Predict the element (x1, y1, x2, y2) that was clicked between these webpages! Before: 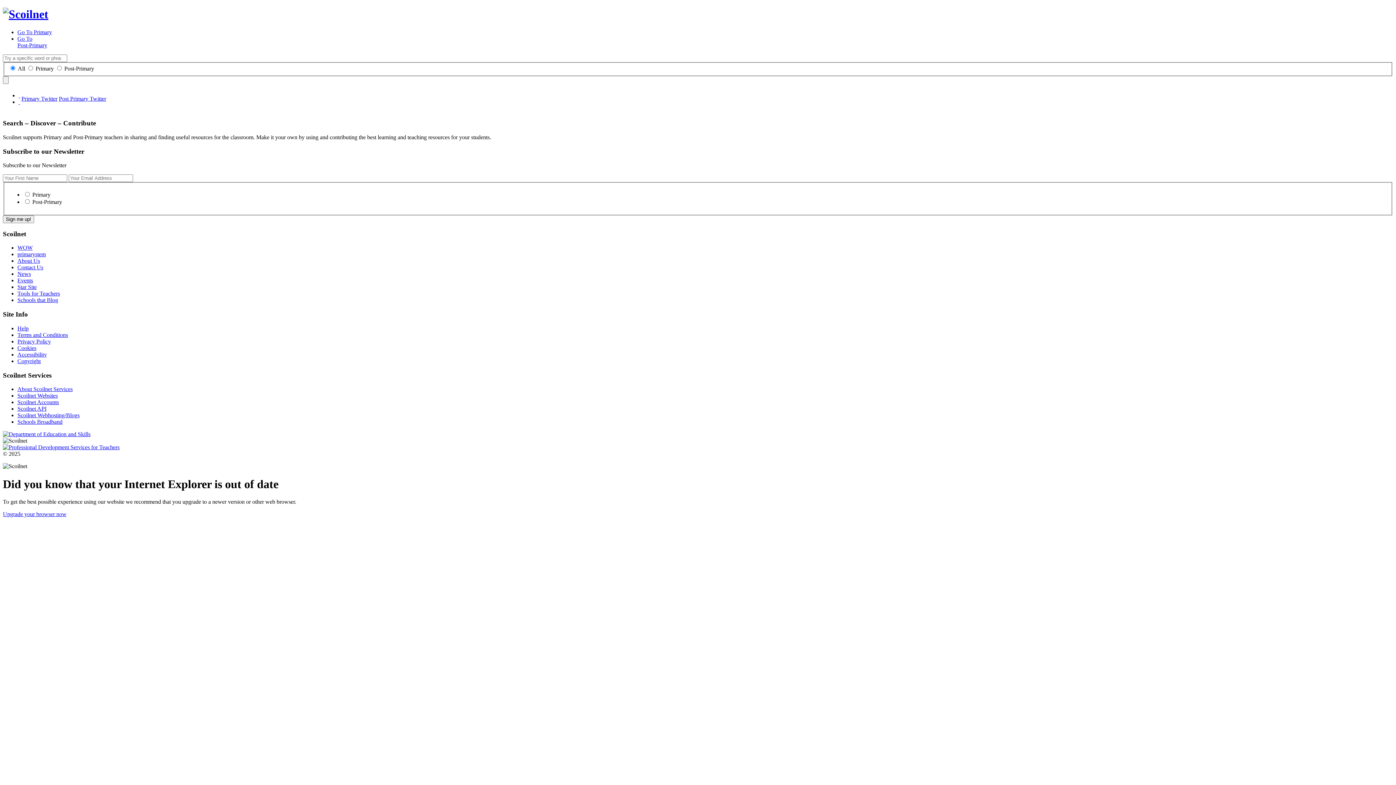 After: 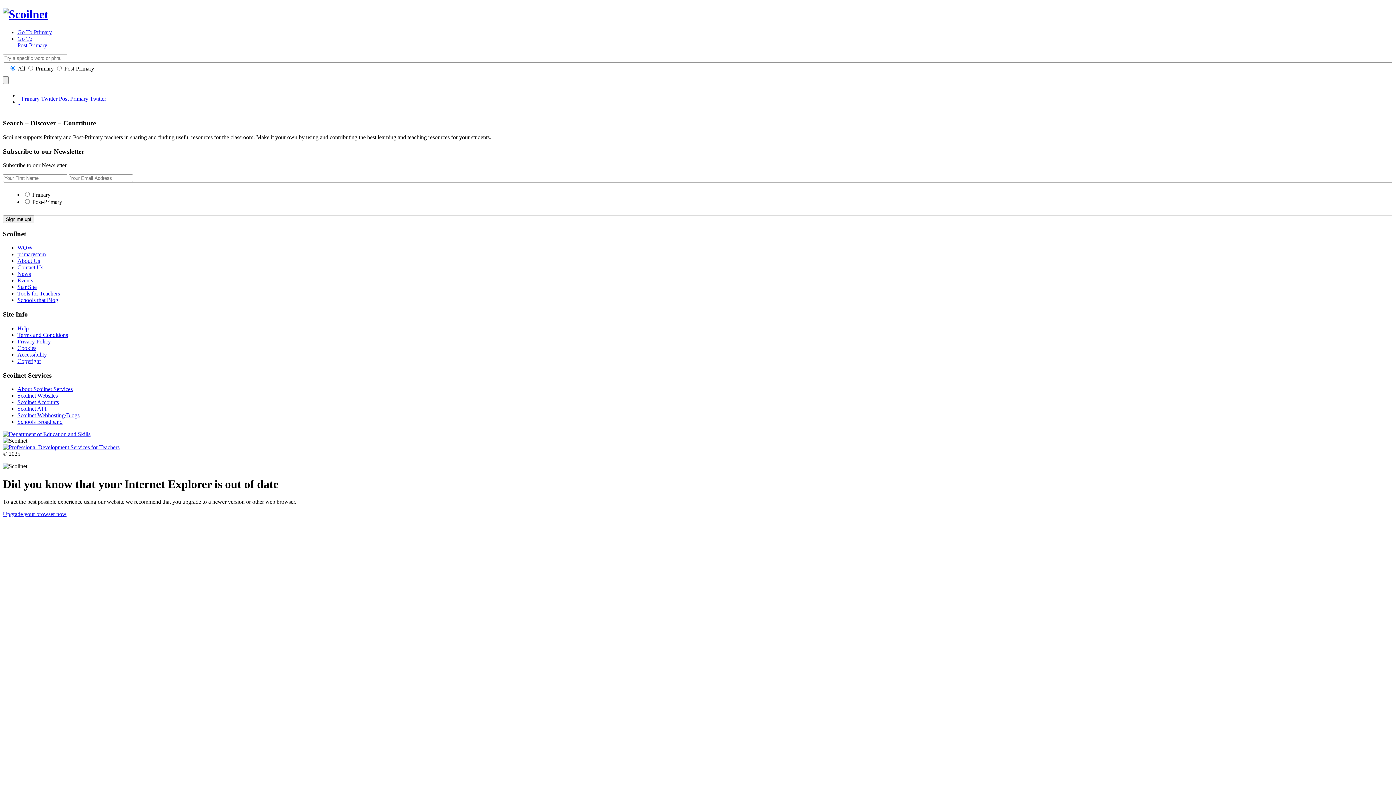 Action: bbox: (2, 431, 90, 437)